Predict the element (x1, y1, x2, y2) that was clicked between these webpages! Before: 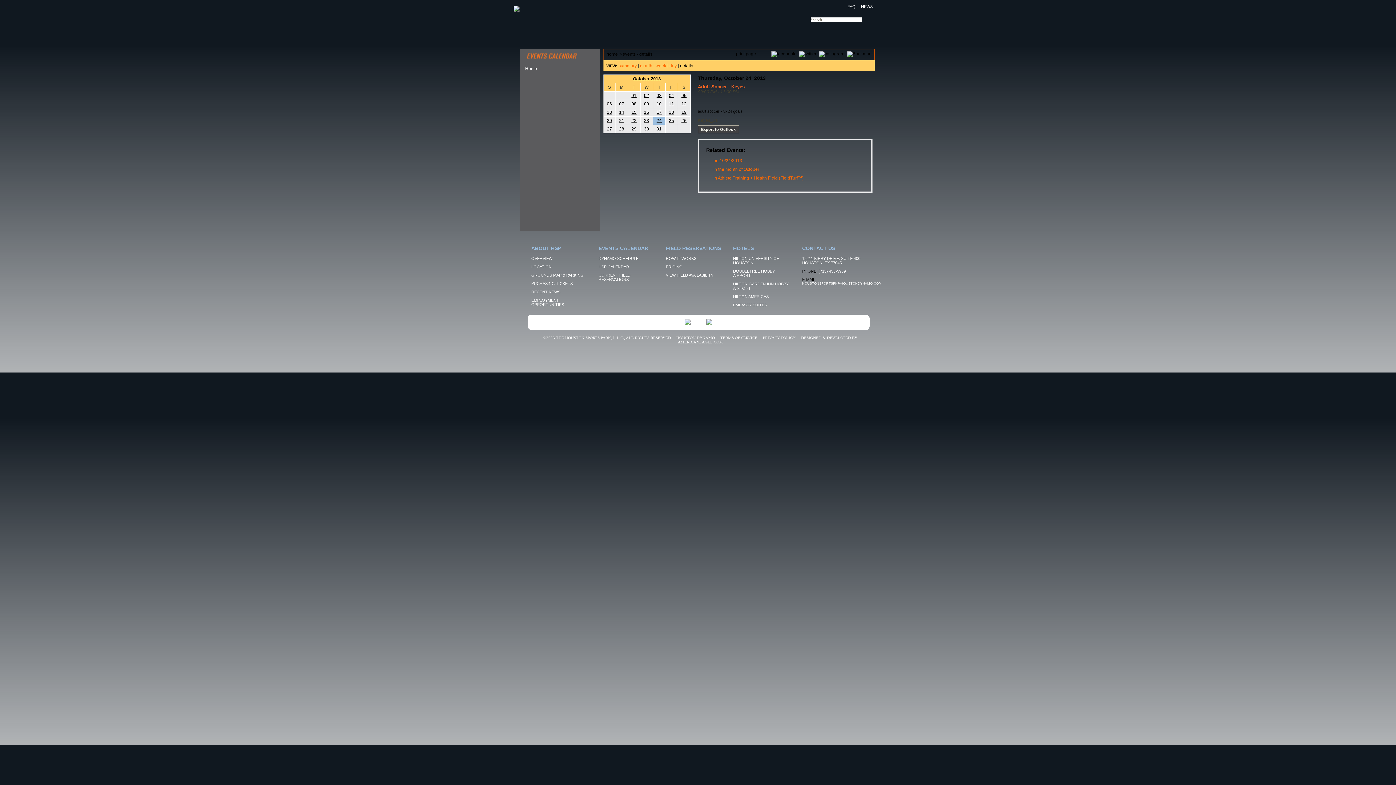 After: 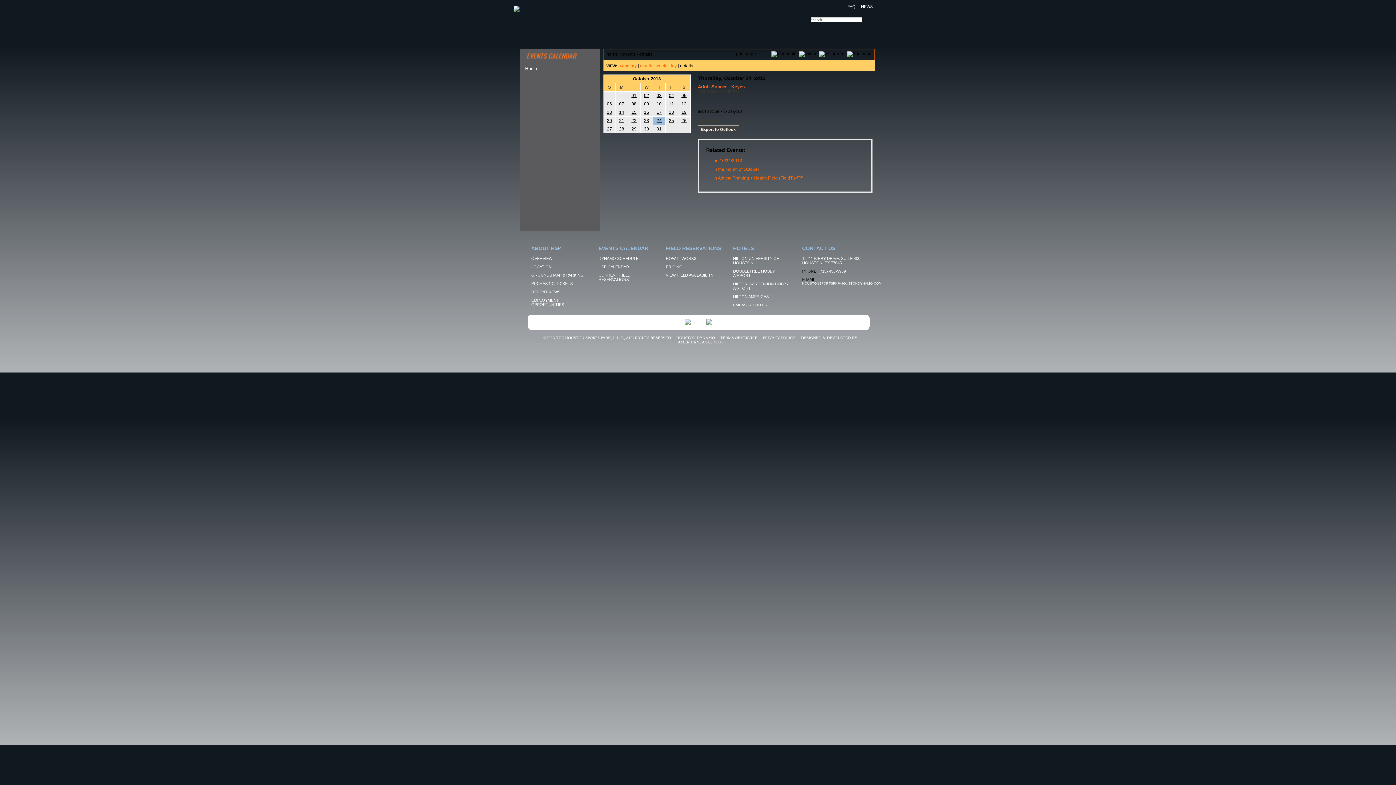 Action: label: HOUSTONSPORTSPK@HOUSTONDYNAMO.COM bbox: (802, 281, 882, 285)